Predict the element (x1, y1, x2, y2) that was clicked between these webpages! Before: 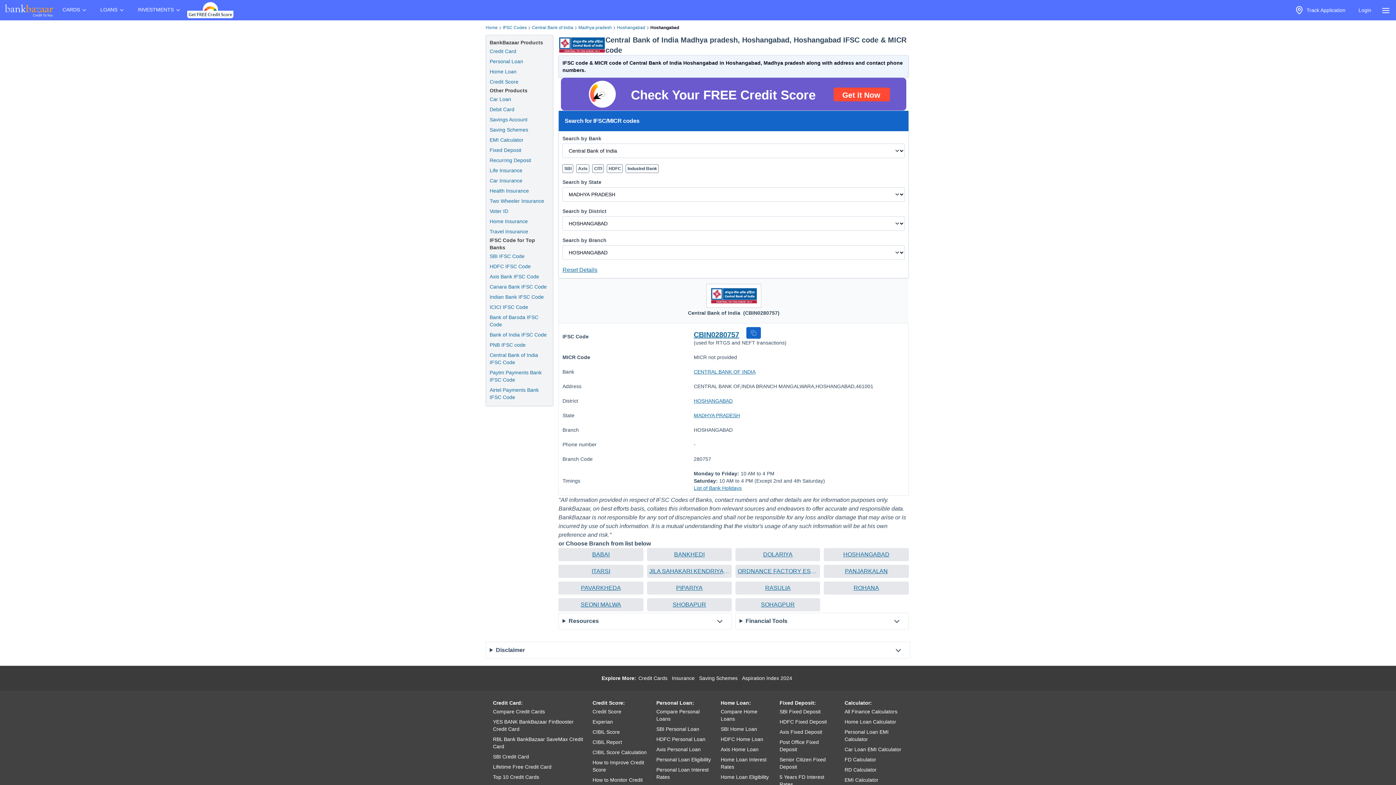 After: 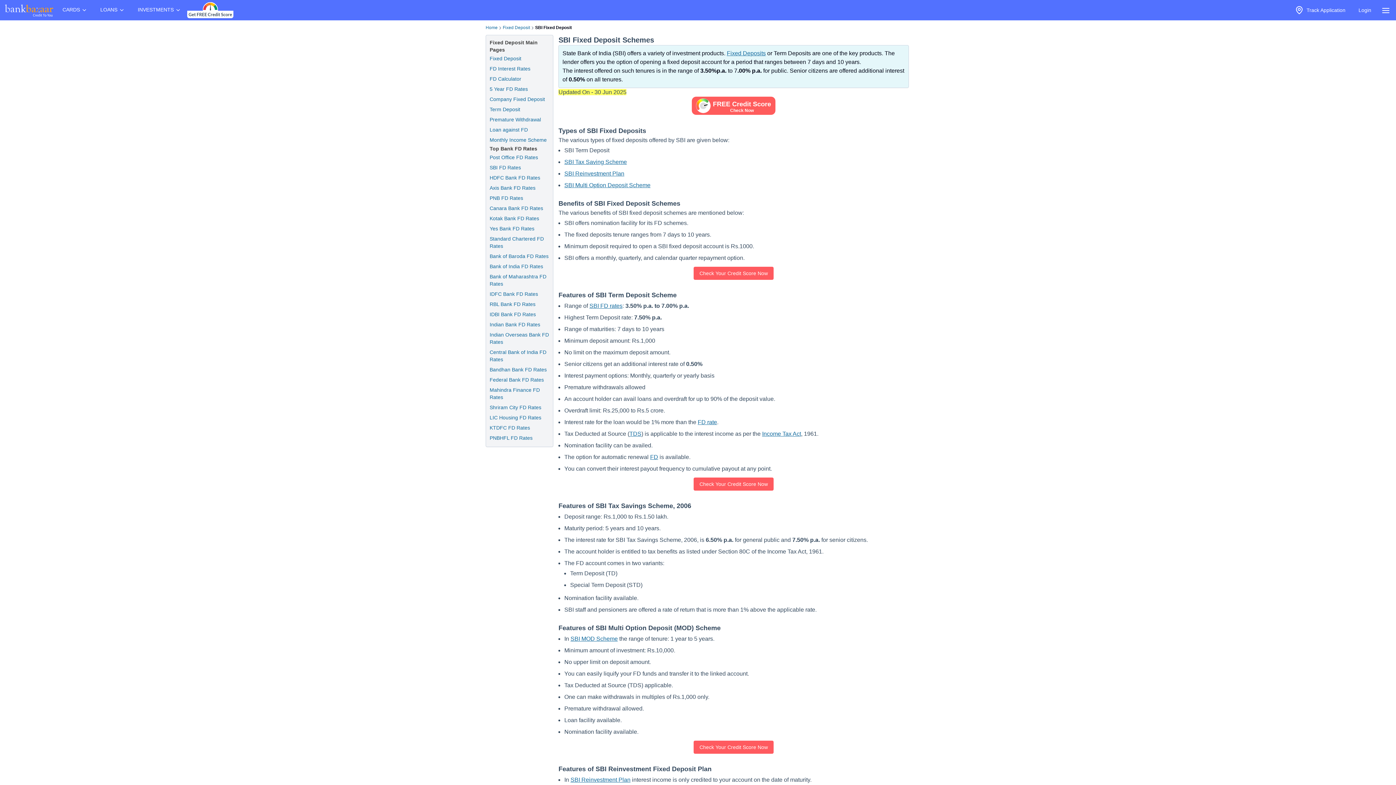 Action: bbox: (779, 708, 820, 715) label: SBI Fixed Deposit